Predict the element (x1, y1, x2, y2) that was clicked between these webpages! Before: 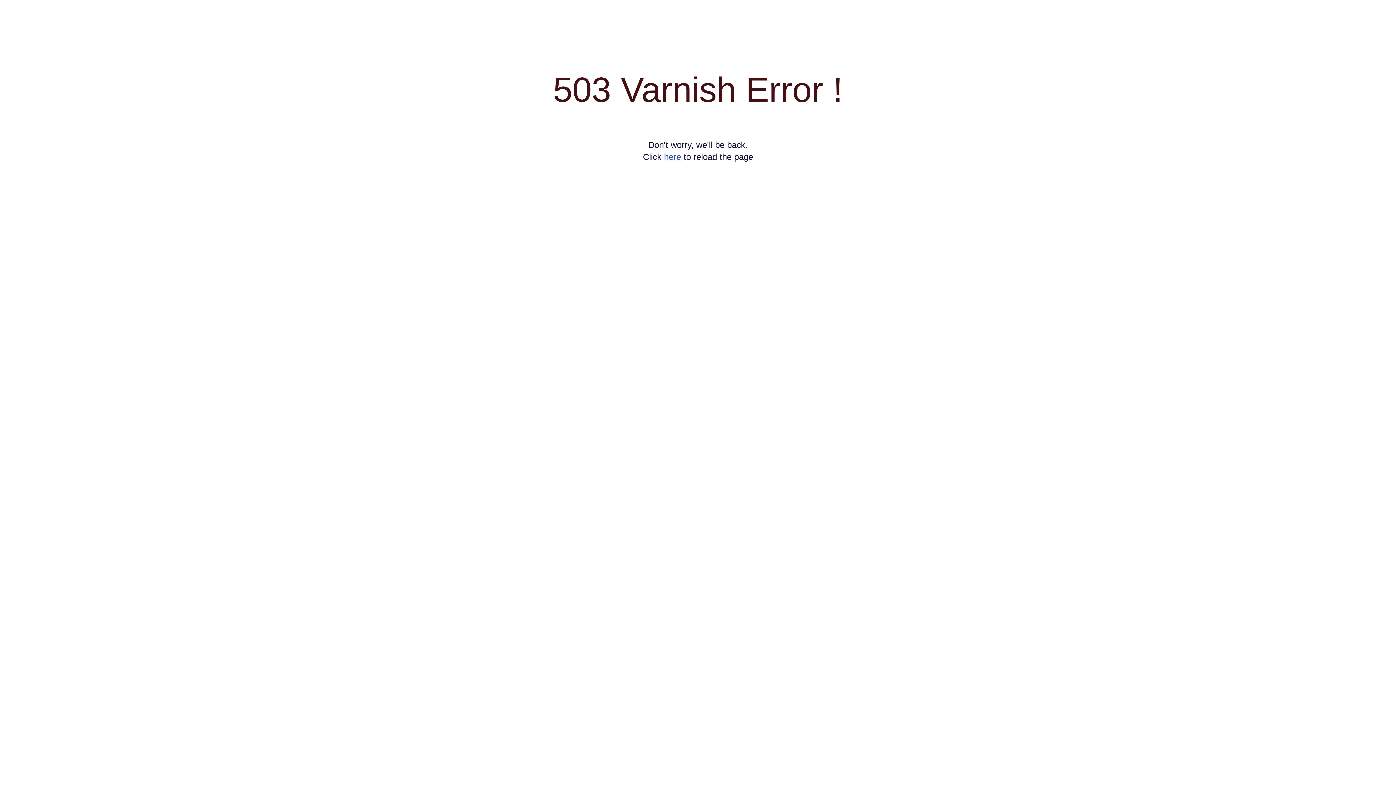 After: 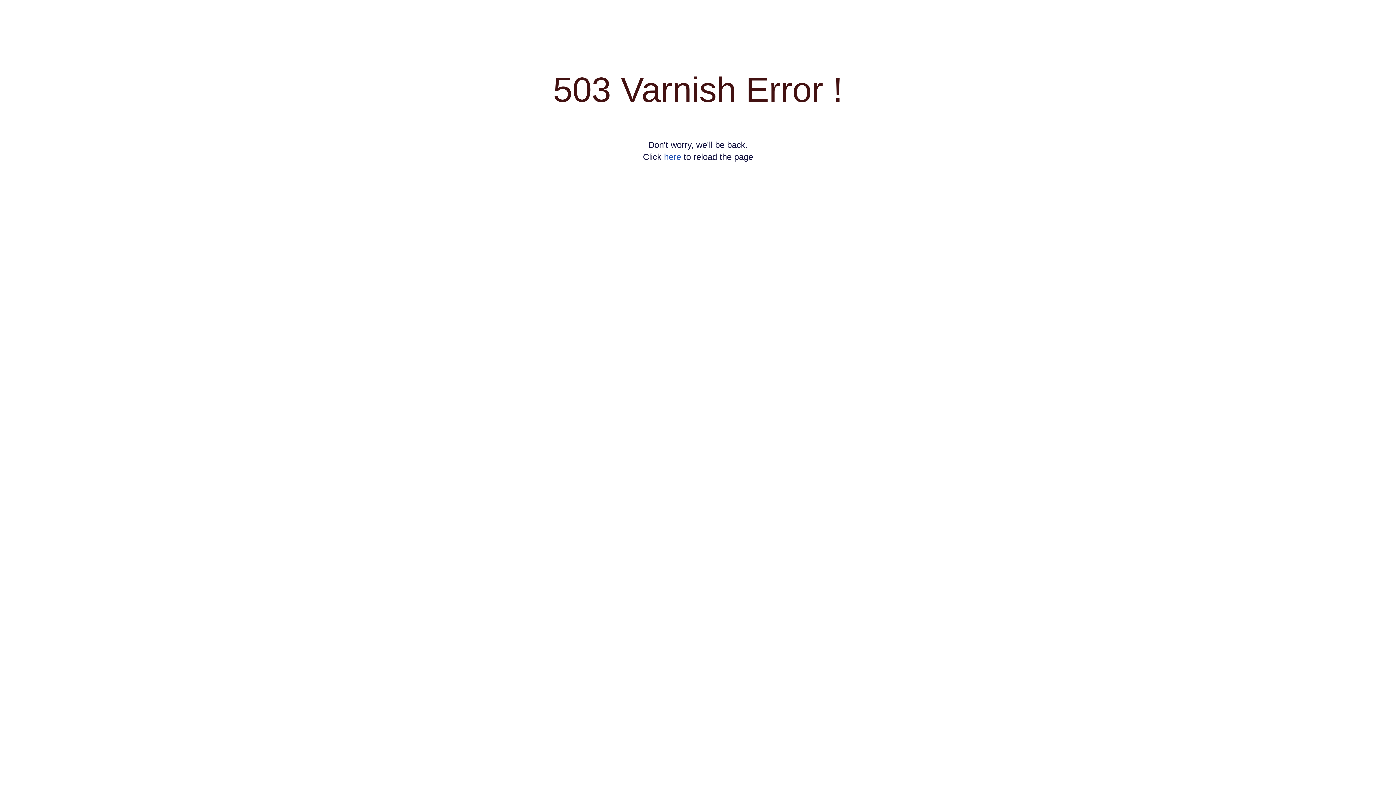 Action: label: here bbox: (664, 152, 681, 161)